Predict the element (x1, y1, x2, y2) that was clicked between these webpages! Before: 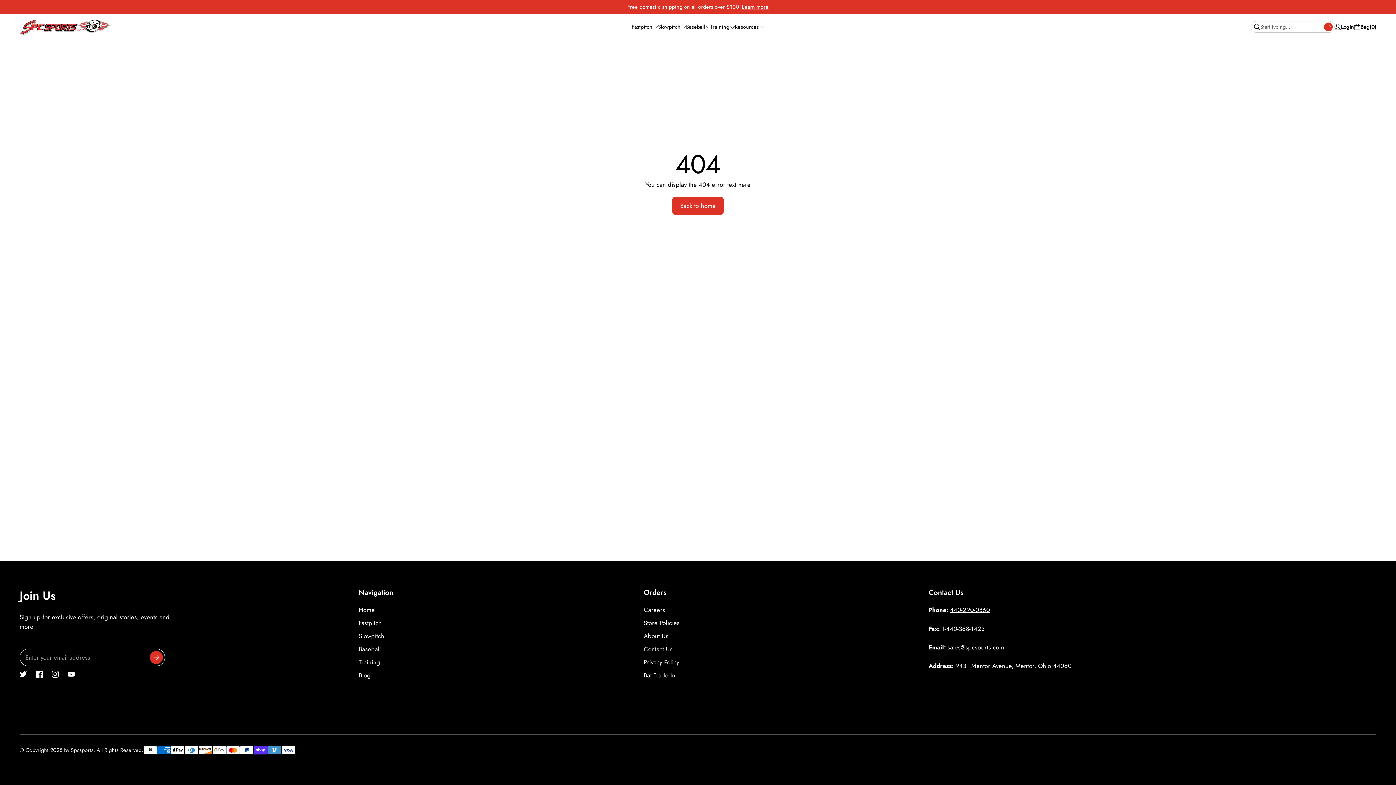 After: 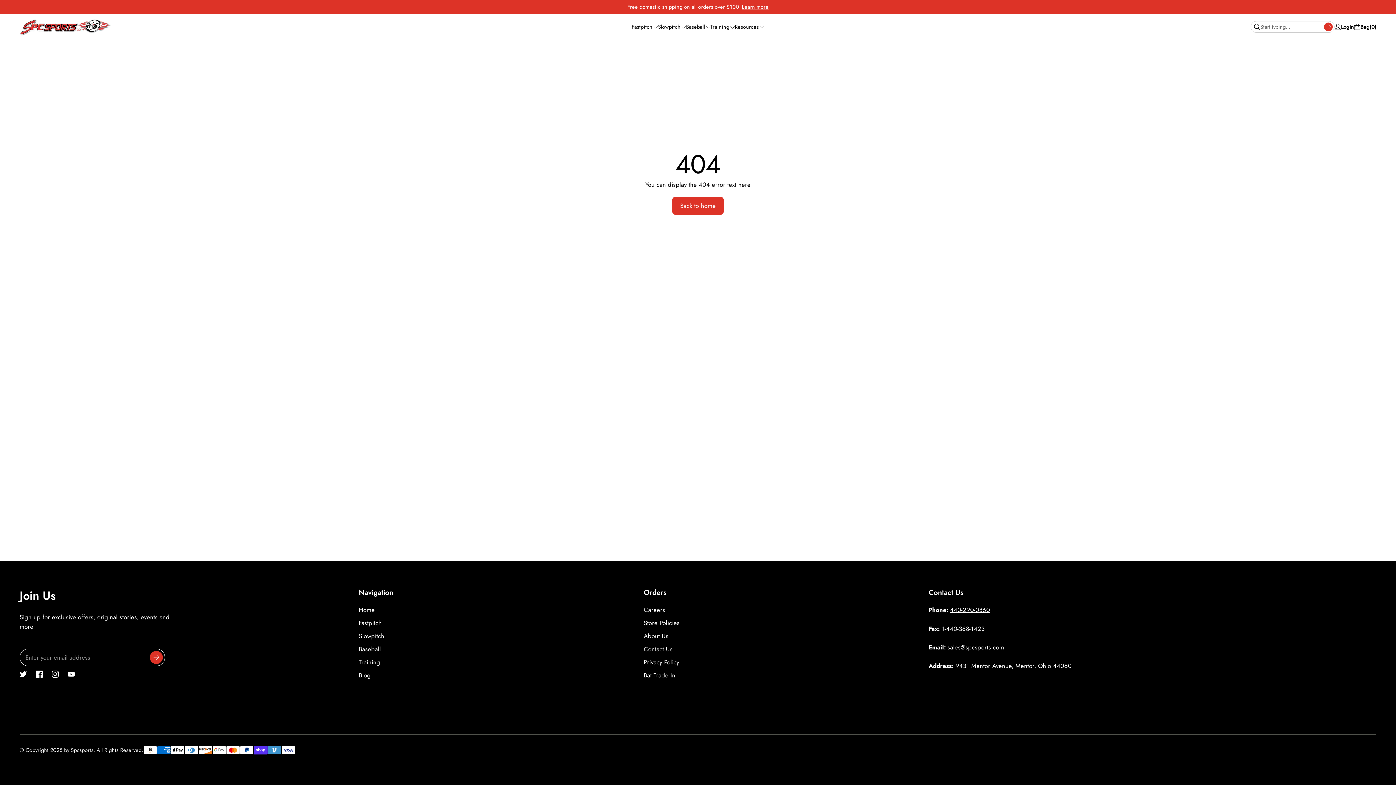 Action: label: sales@spcsports.com bbox: (947, 643, 1004, 651)